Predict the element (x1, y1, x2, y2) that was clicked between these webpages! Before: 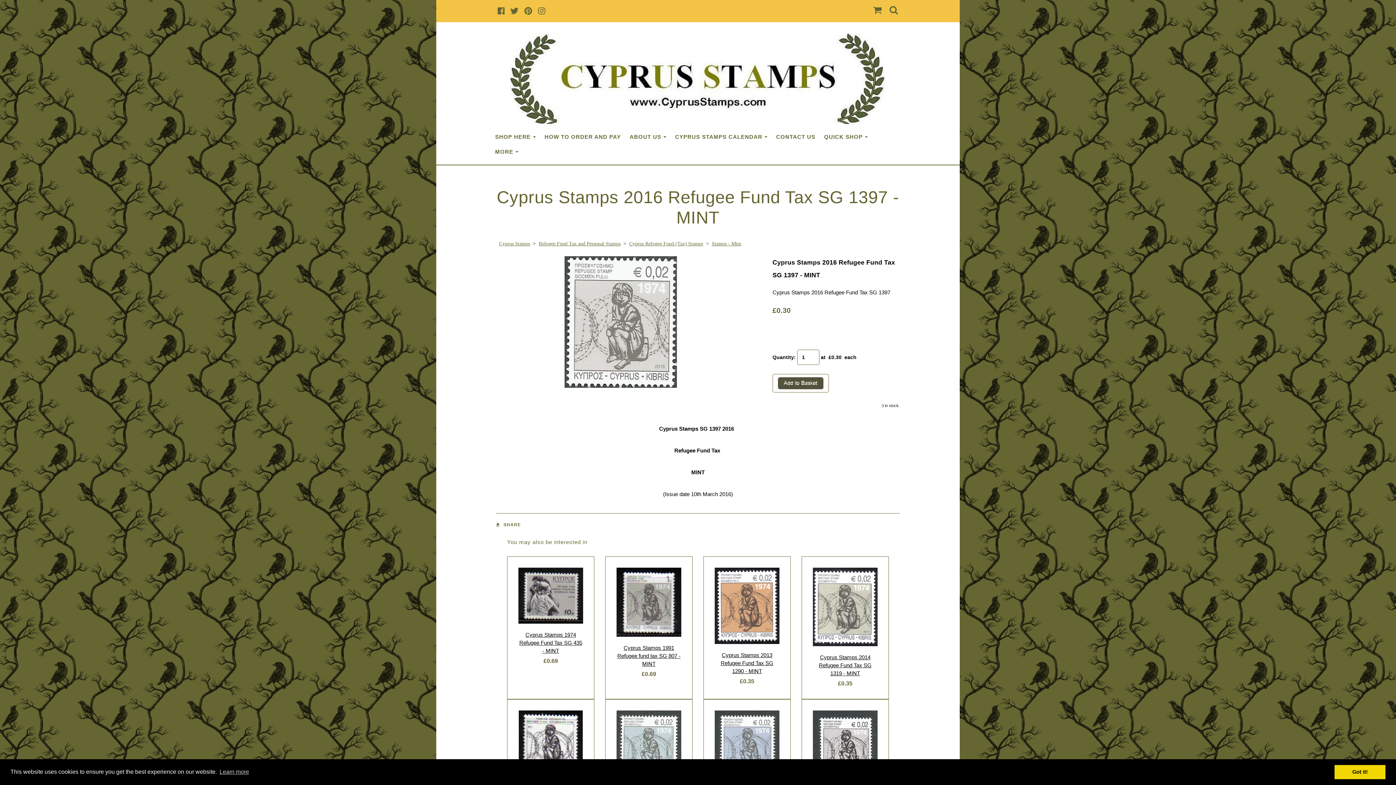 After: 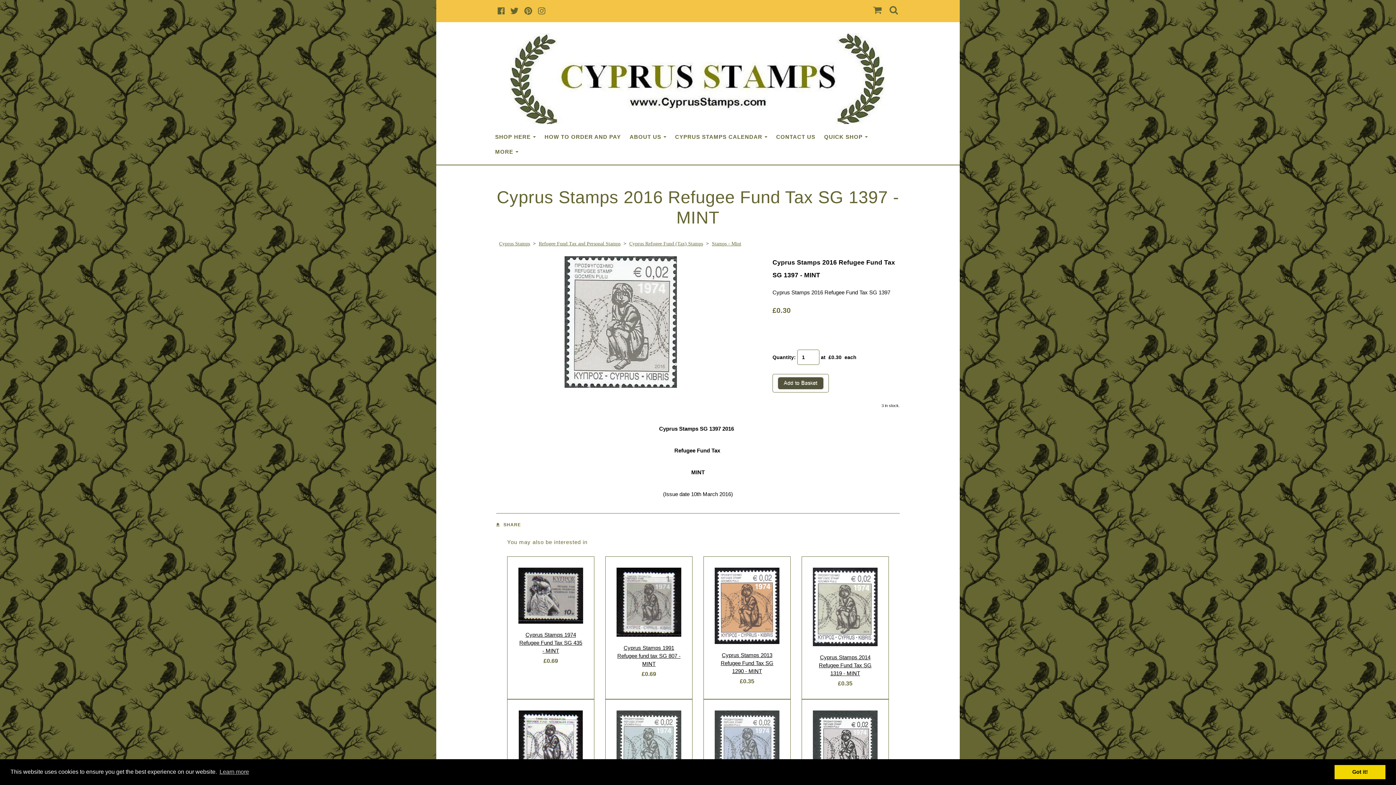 Action: bbox: (509, 6, 520, 15)